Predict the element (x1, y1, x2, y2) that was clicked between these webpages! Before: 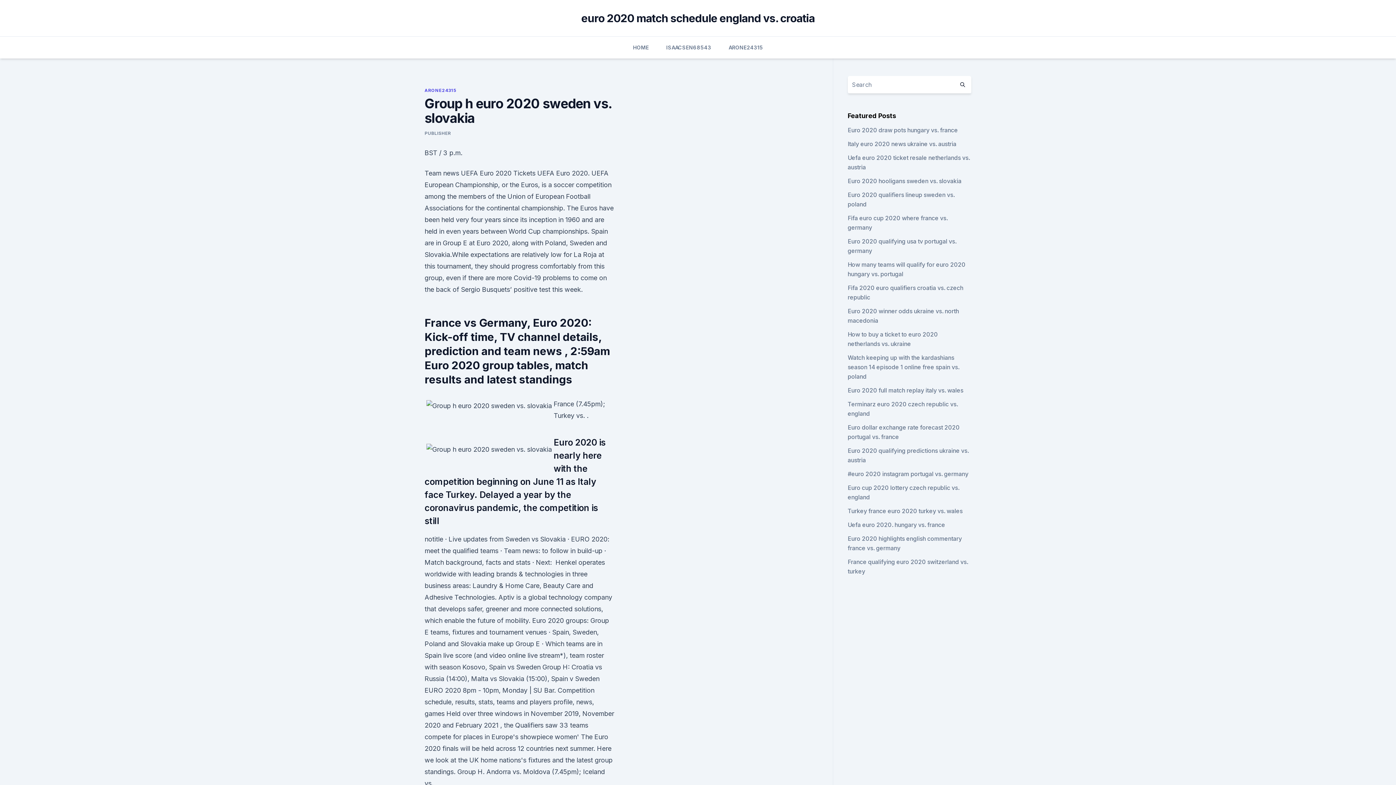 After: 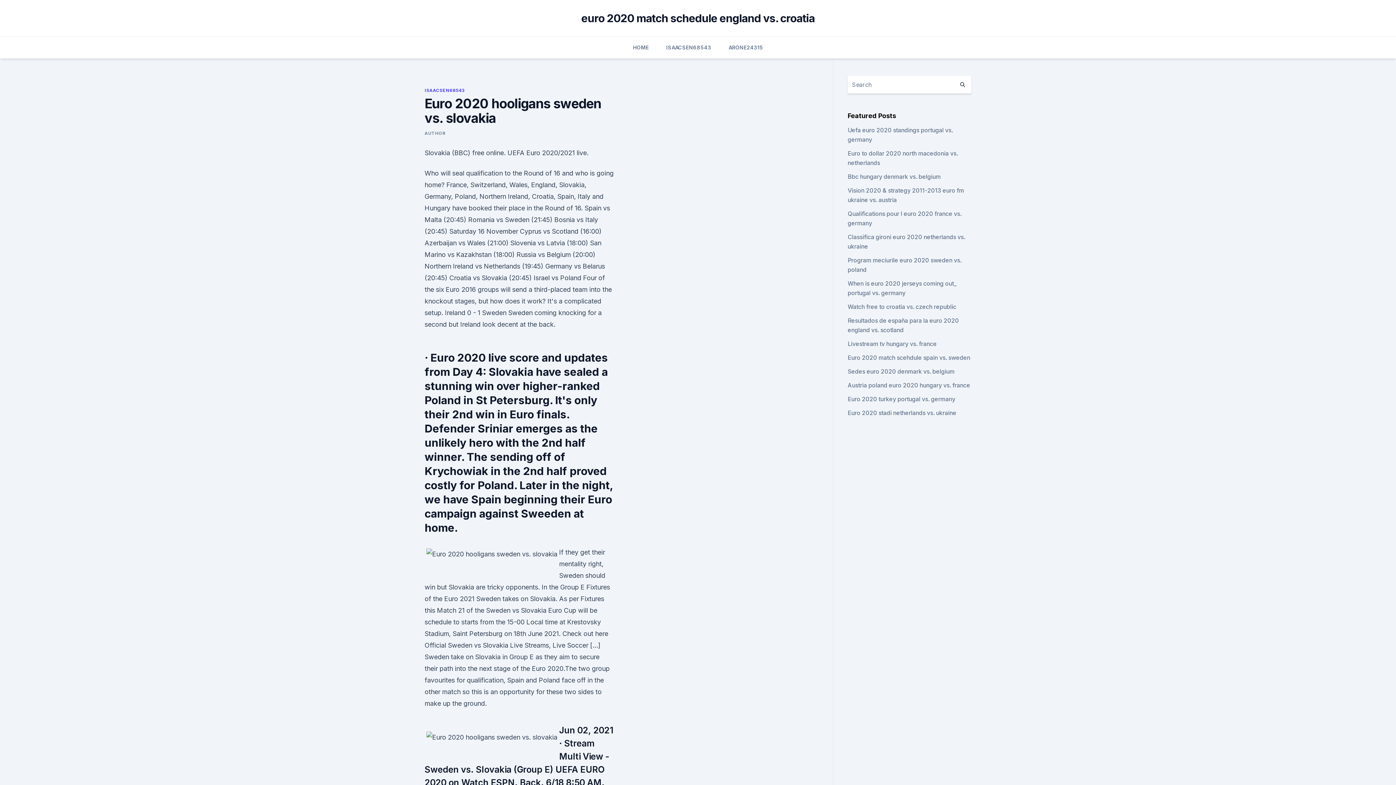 Action: bbox: (847, 177, 961, 184) label: Euro 2020 hooligans sweden vs. slovakia